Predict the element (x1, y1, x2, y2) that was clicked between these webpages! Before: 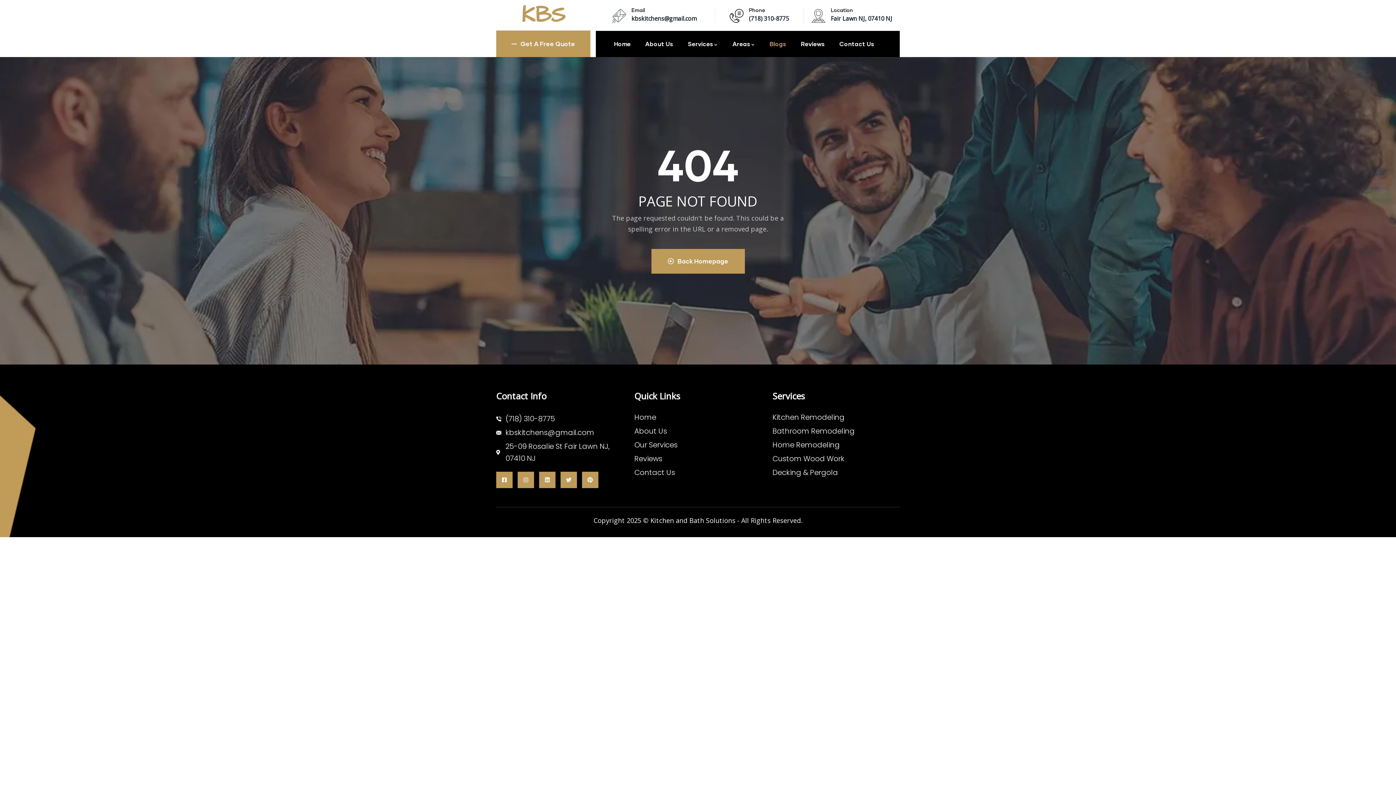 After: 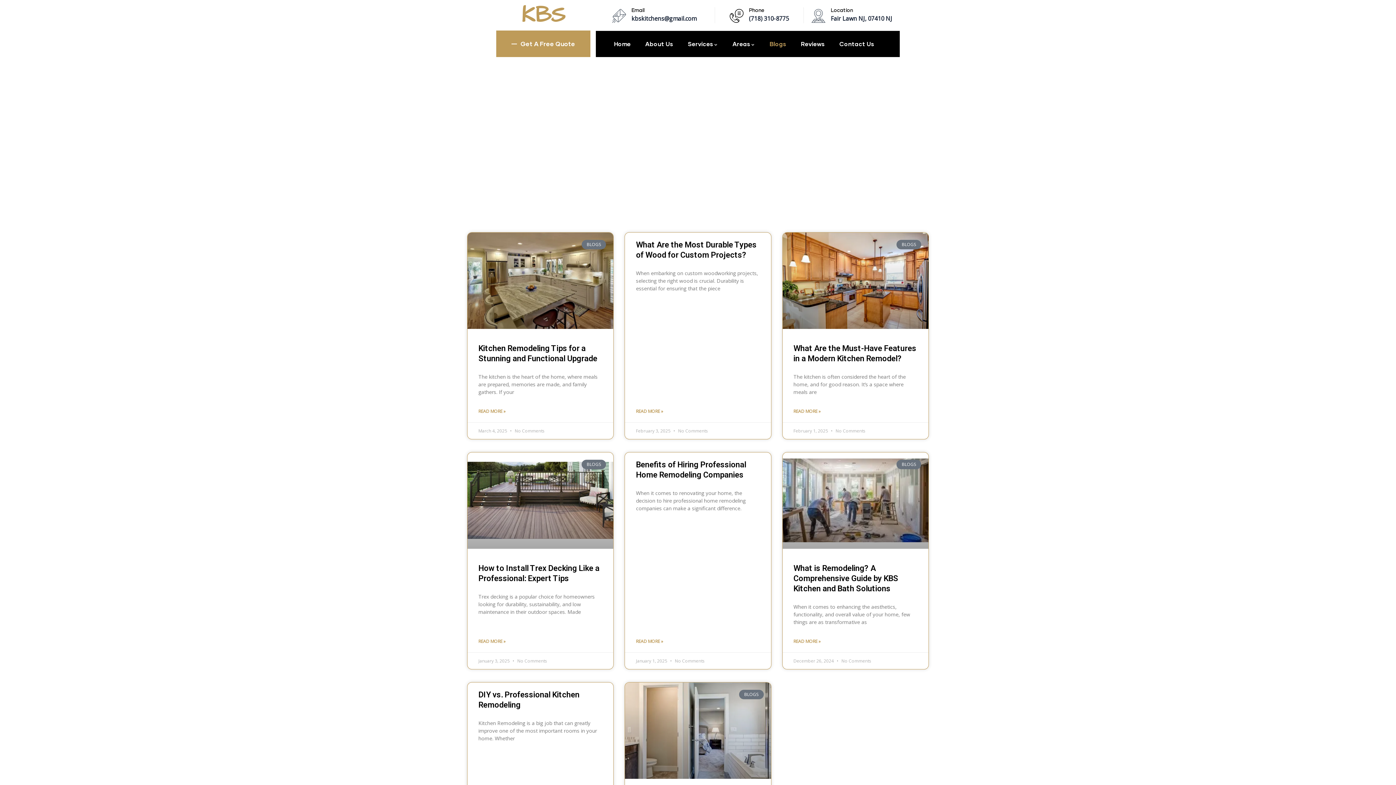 Action: bbox: (762, 30, 793, 57) label: Blogs